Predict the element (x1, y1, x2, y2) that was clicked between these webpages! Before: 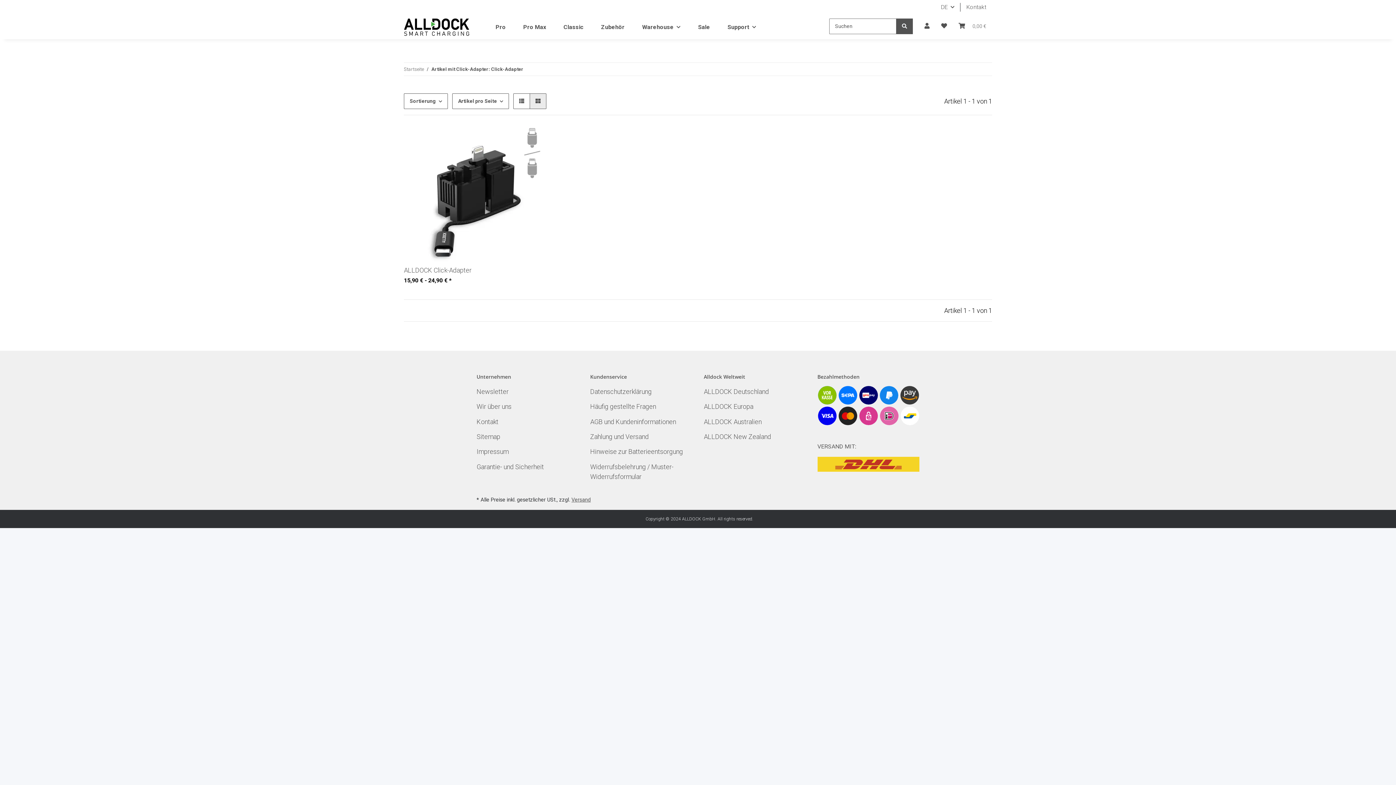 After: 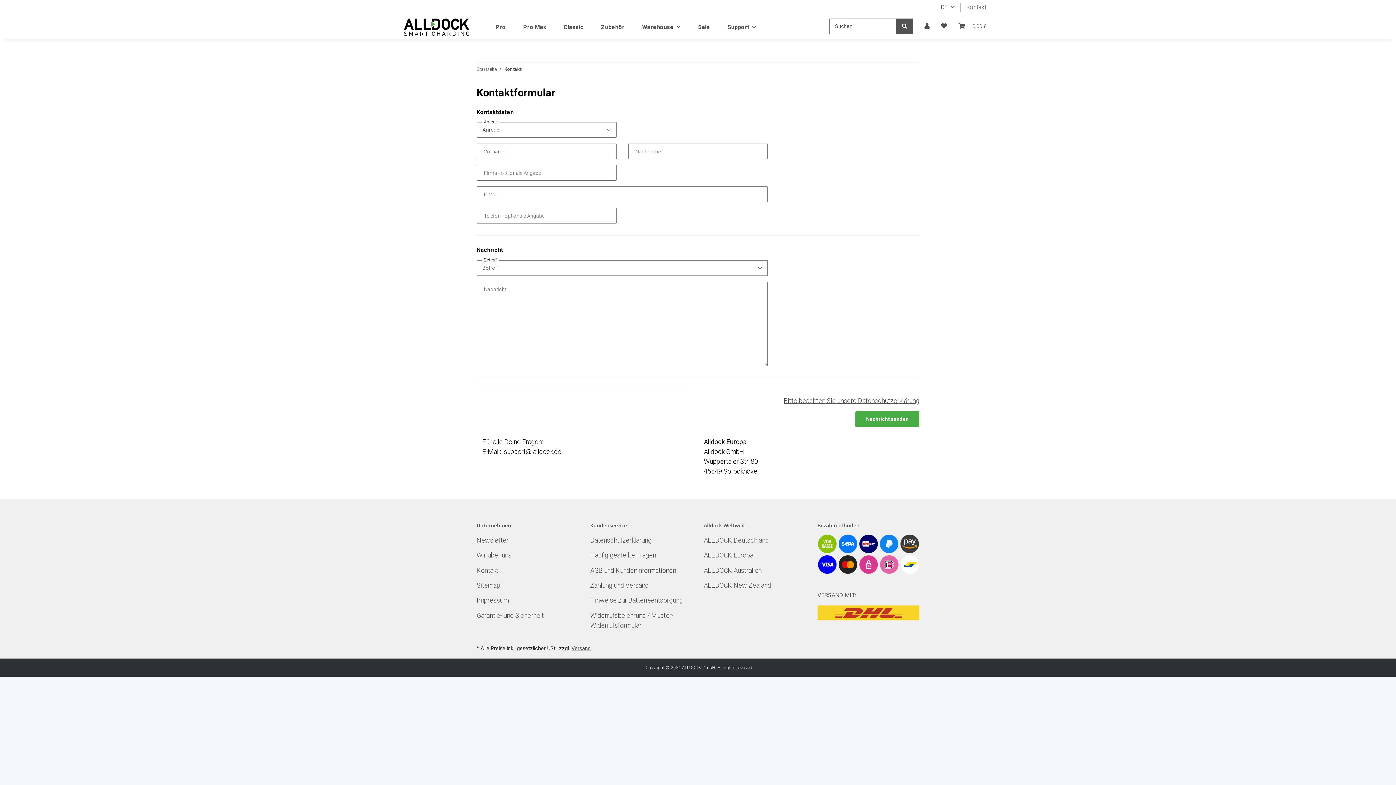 Action: label: Kontakt bbox: (476, 415, 578, 427)